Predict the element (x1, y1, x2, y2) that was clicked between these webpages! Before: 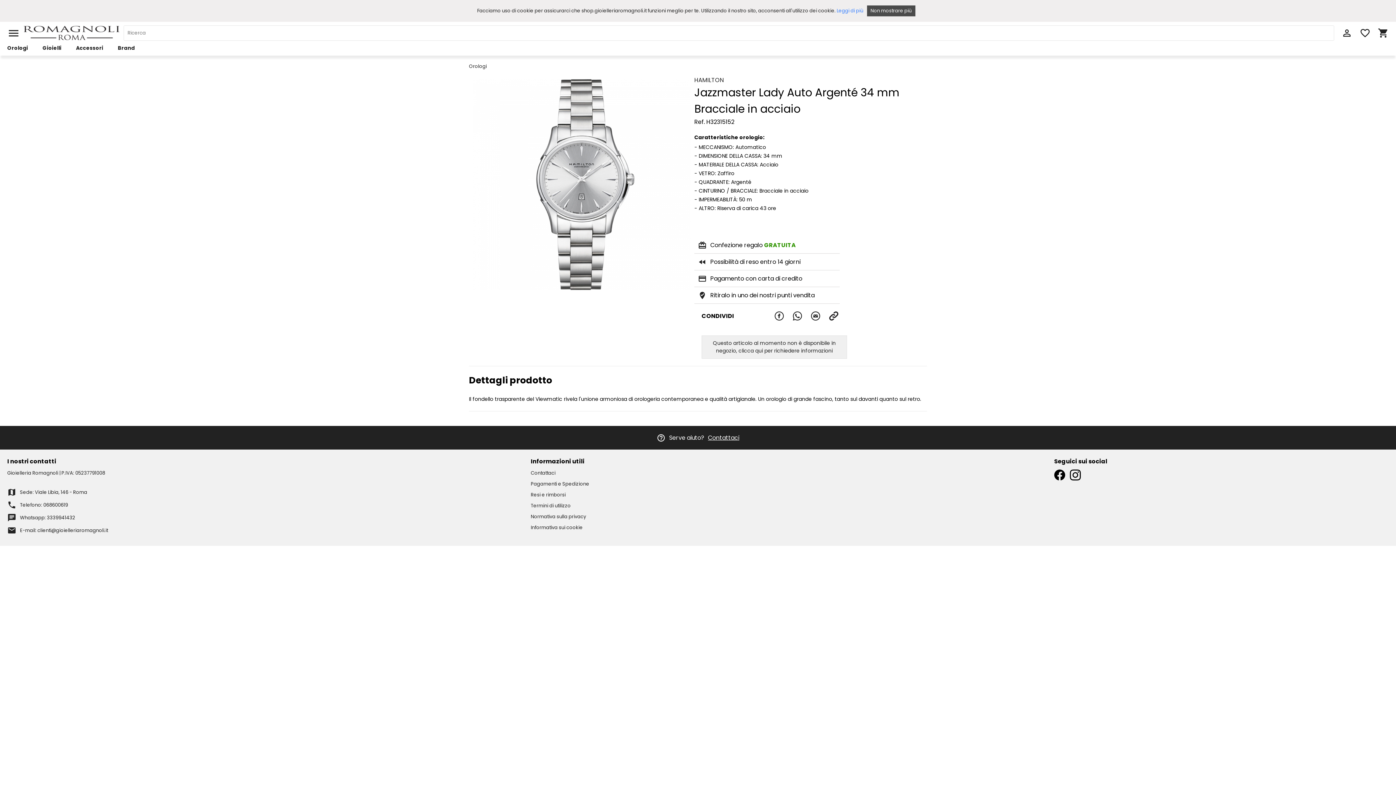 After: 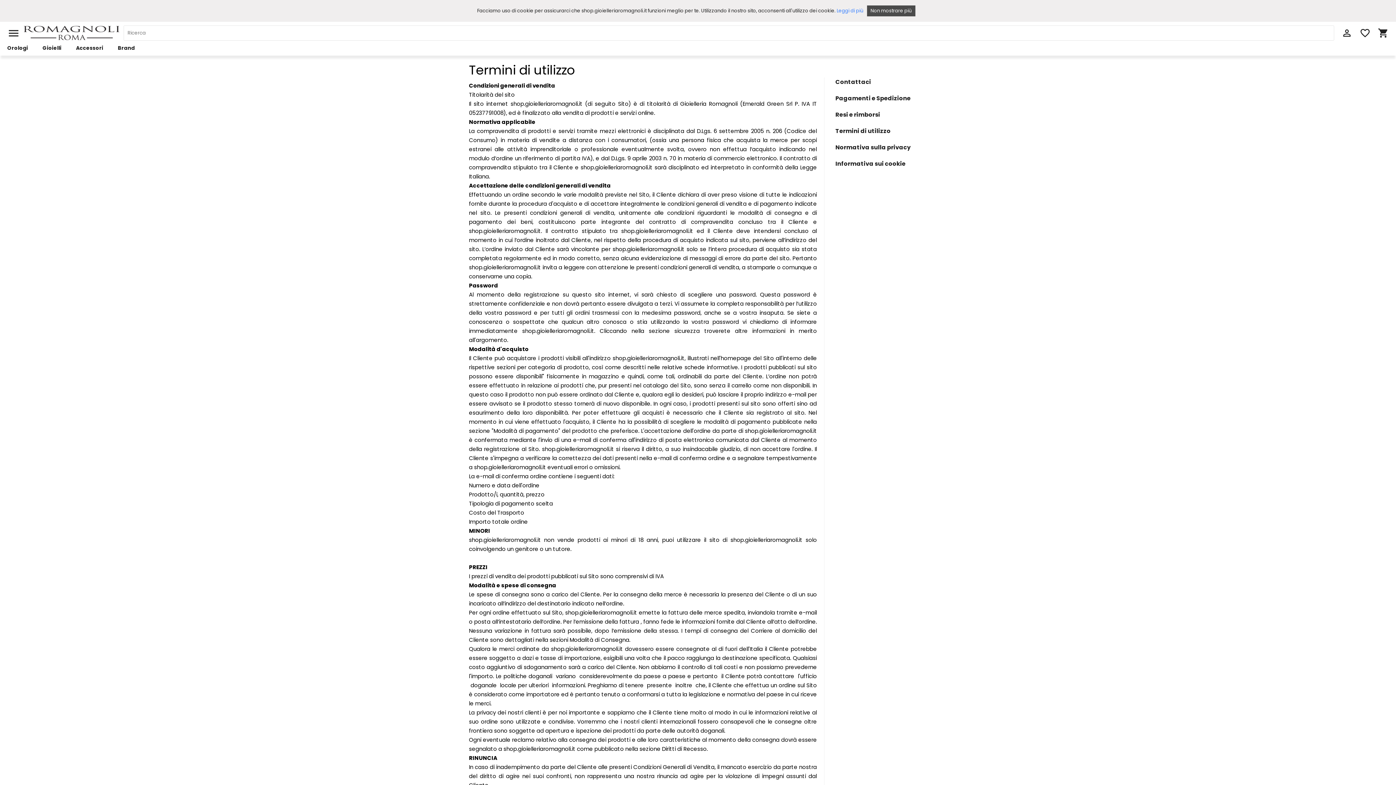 Action: label: Termini di utilizzo bbox: (530, 502, 865, 509)